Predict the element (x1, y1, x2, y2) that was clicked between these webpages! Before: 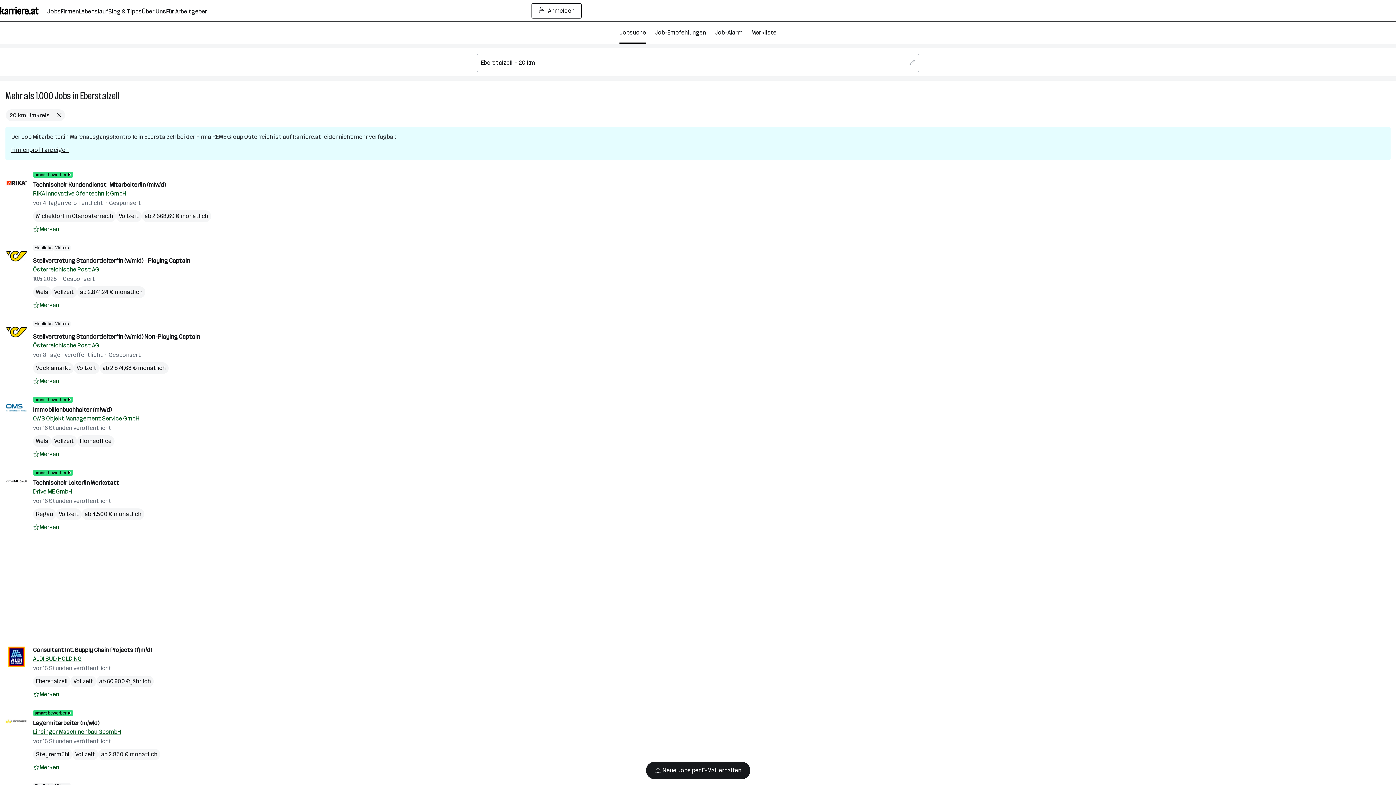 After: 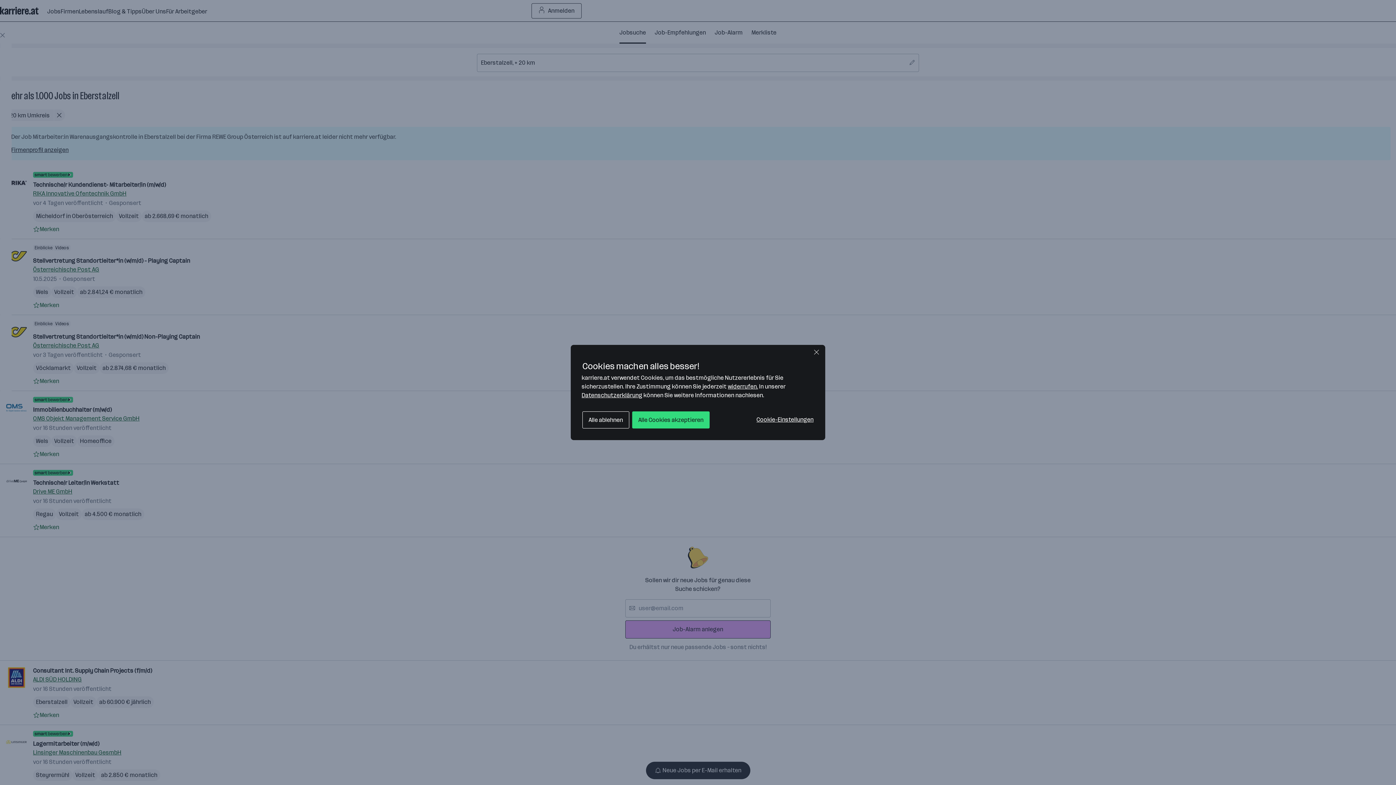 Action: bbox: (33, 301, 59, 309) label: Auf Merkliste setzen